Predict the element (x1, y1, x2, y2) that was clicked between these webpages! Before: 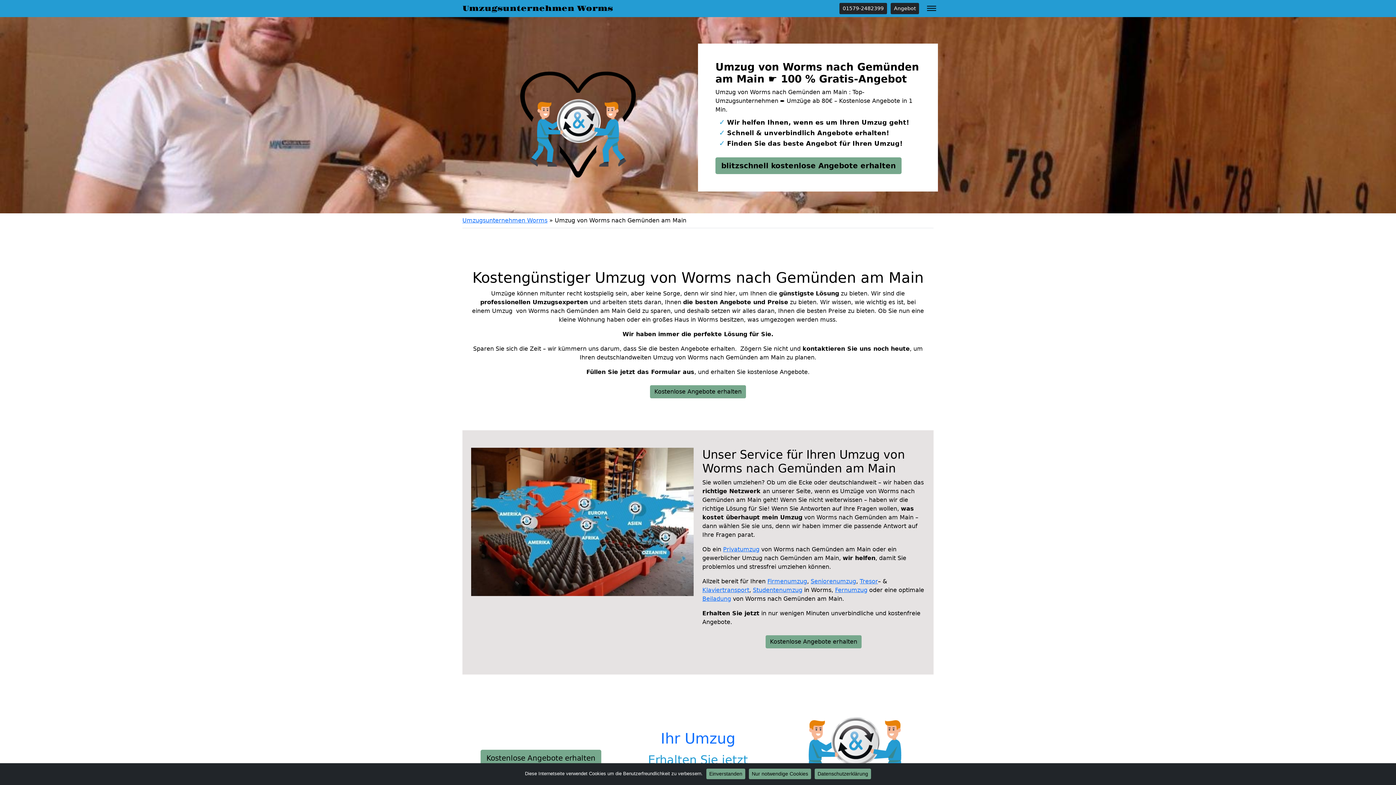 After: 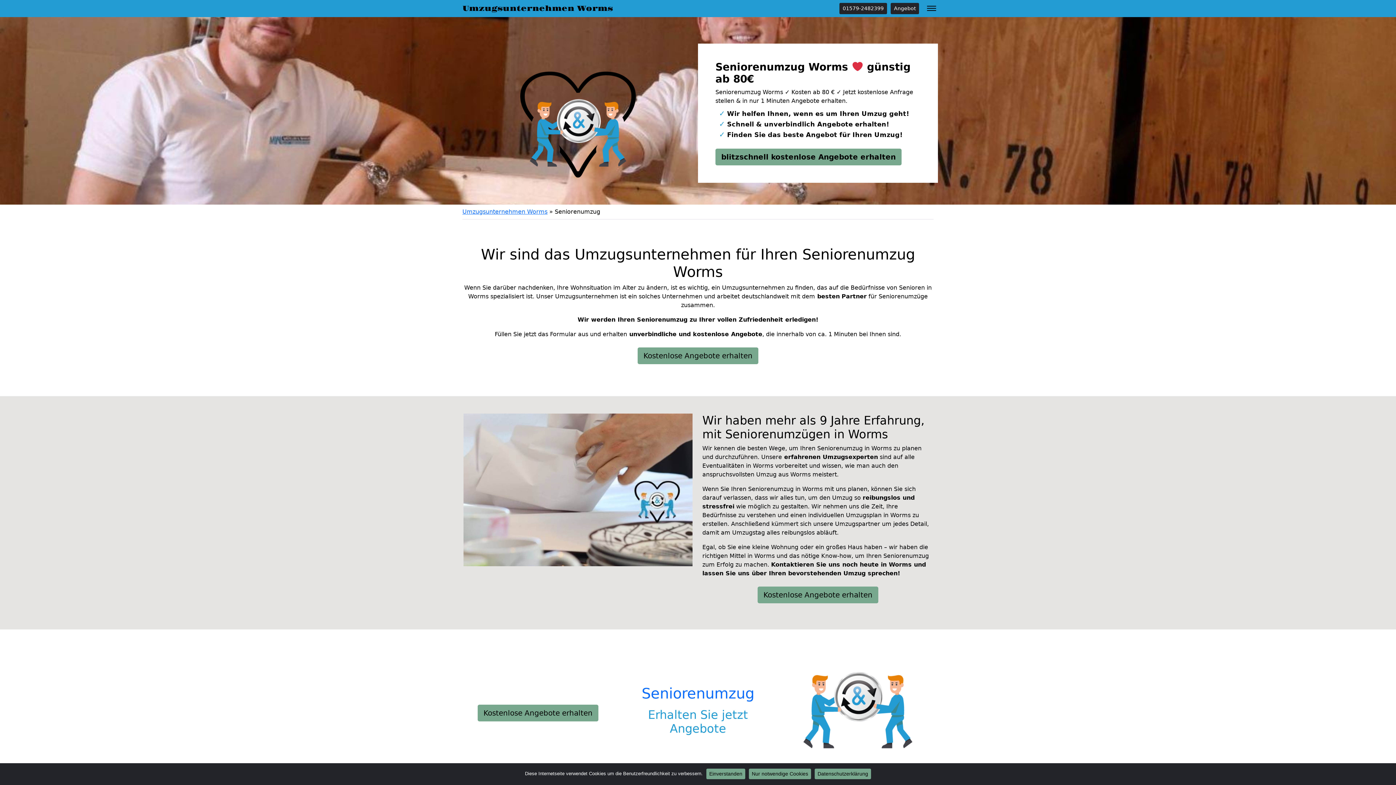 Action: bbox: (810, 578, 856, 585) label: Seniorenumzug